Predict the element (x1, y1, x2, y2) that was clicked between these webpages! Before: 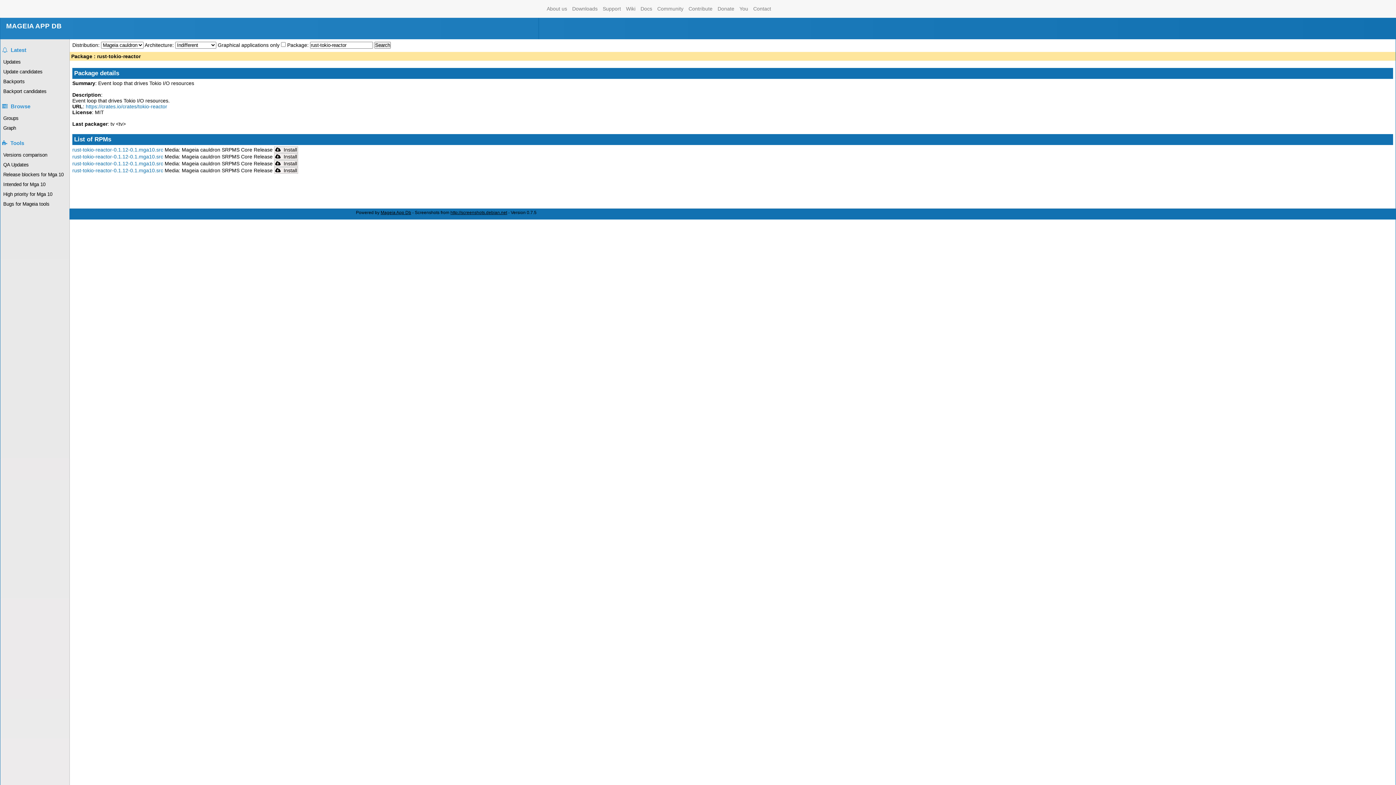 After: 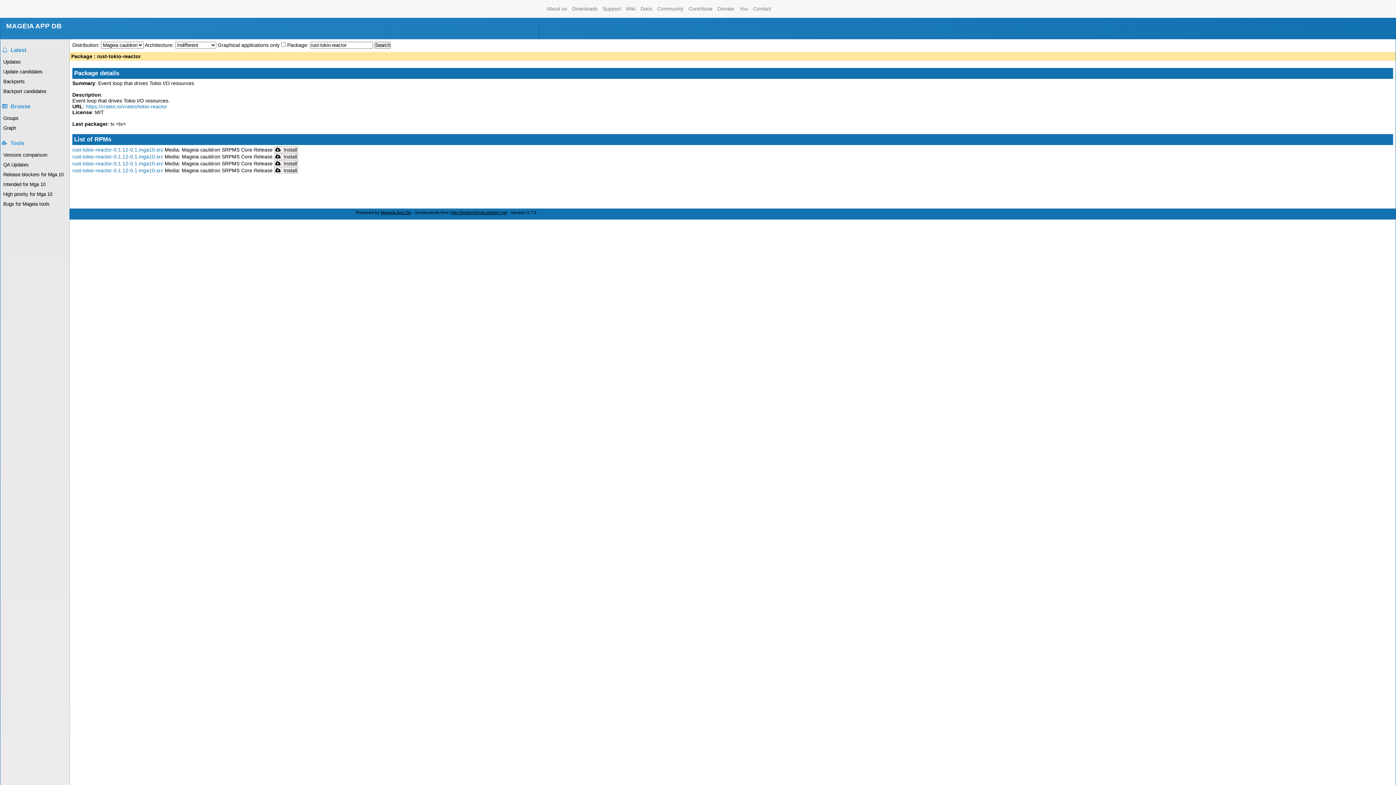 Action: bbox: (85, 103, 167, 109) label: https://crates.io/crates/tokio-reactor